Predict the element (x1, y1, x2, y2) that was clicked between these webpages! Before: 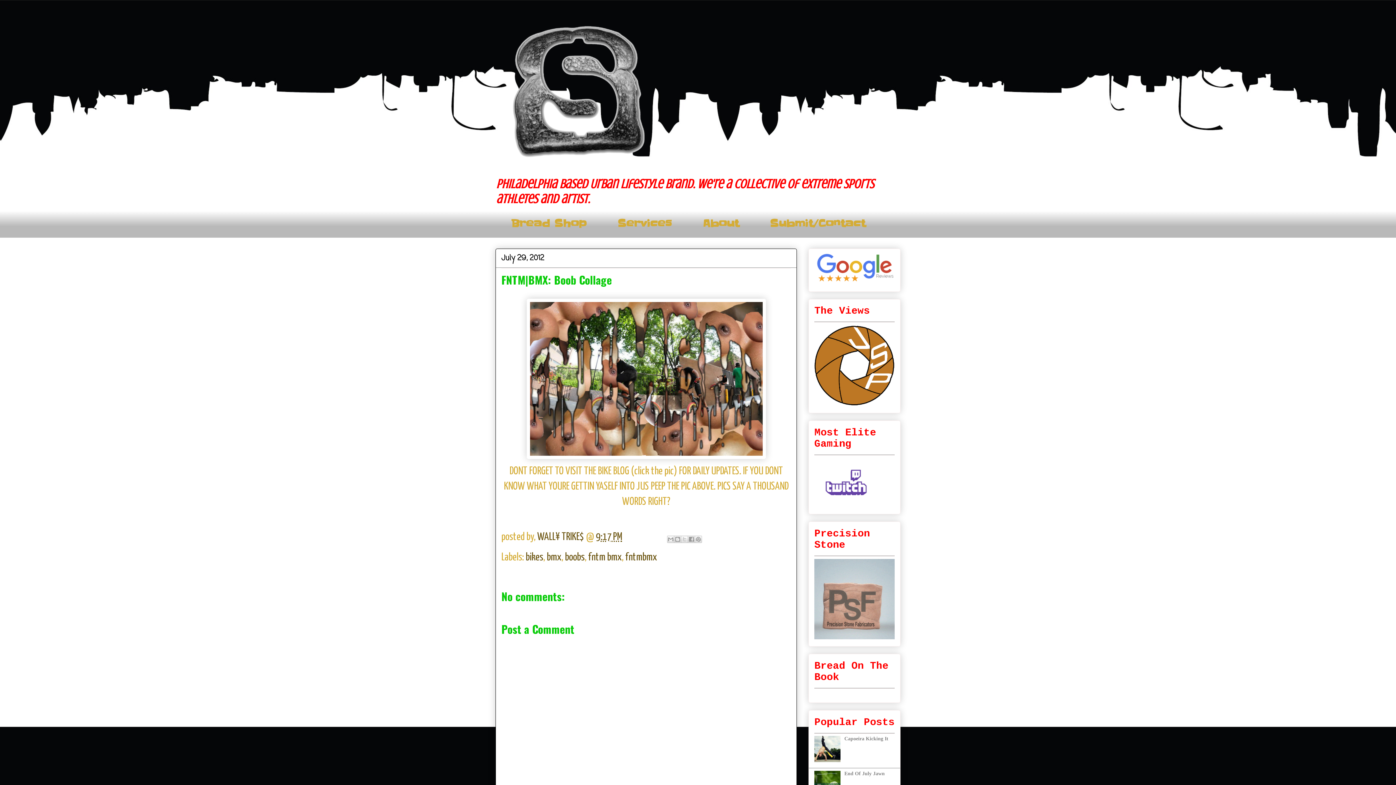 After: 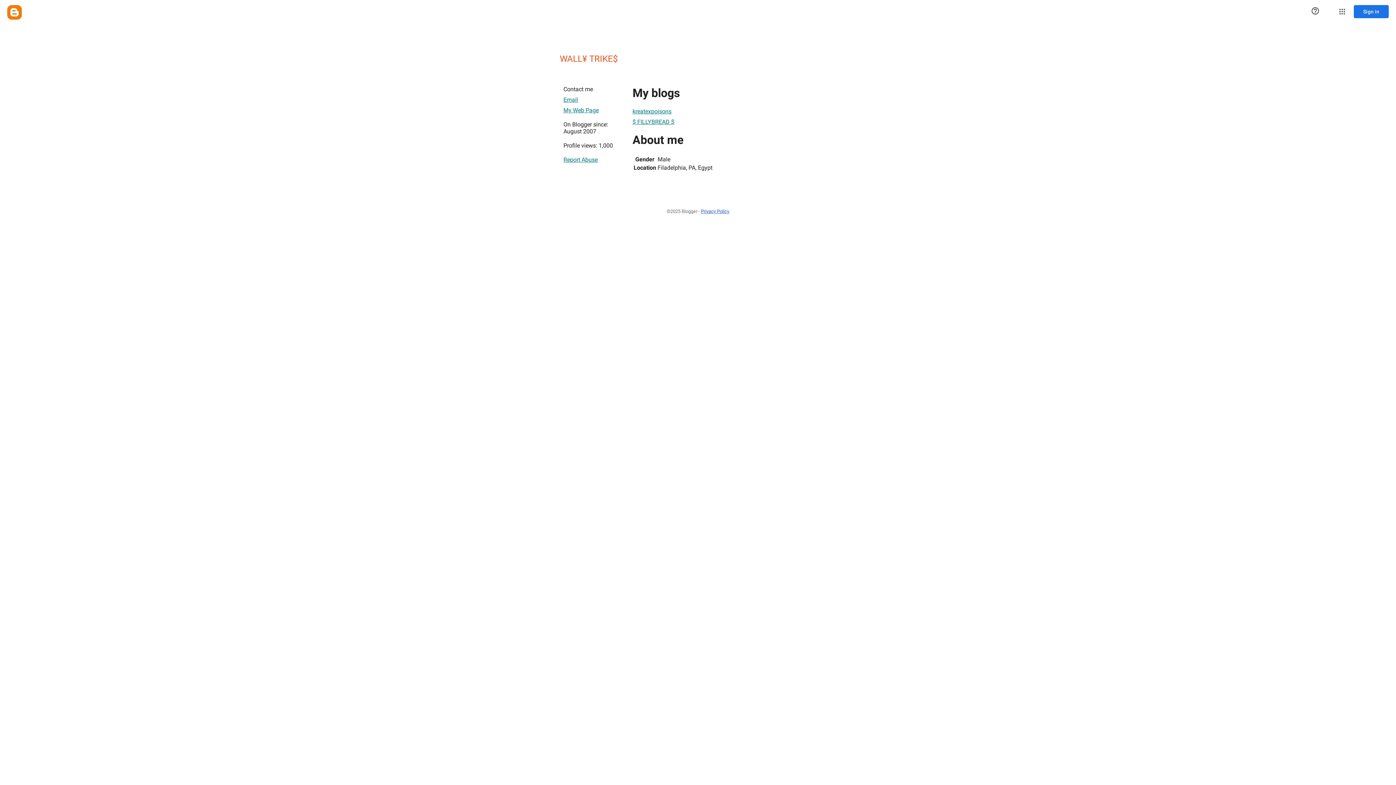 Action: bbox: (537, 532, 586, 542) label: WALL¥ TRIKE$ 